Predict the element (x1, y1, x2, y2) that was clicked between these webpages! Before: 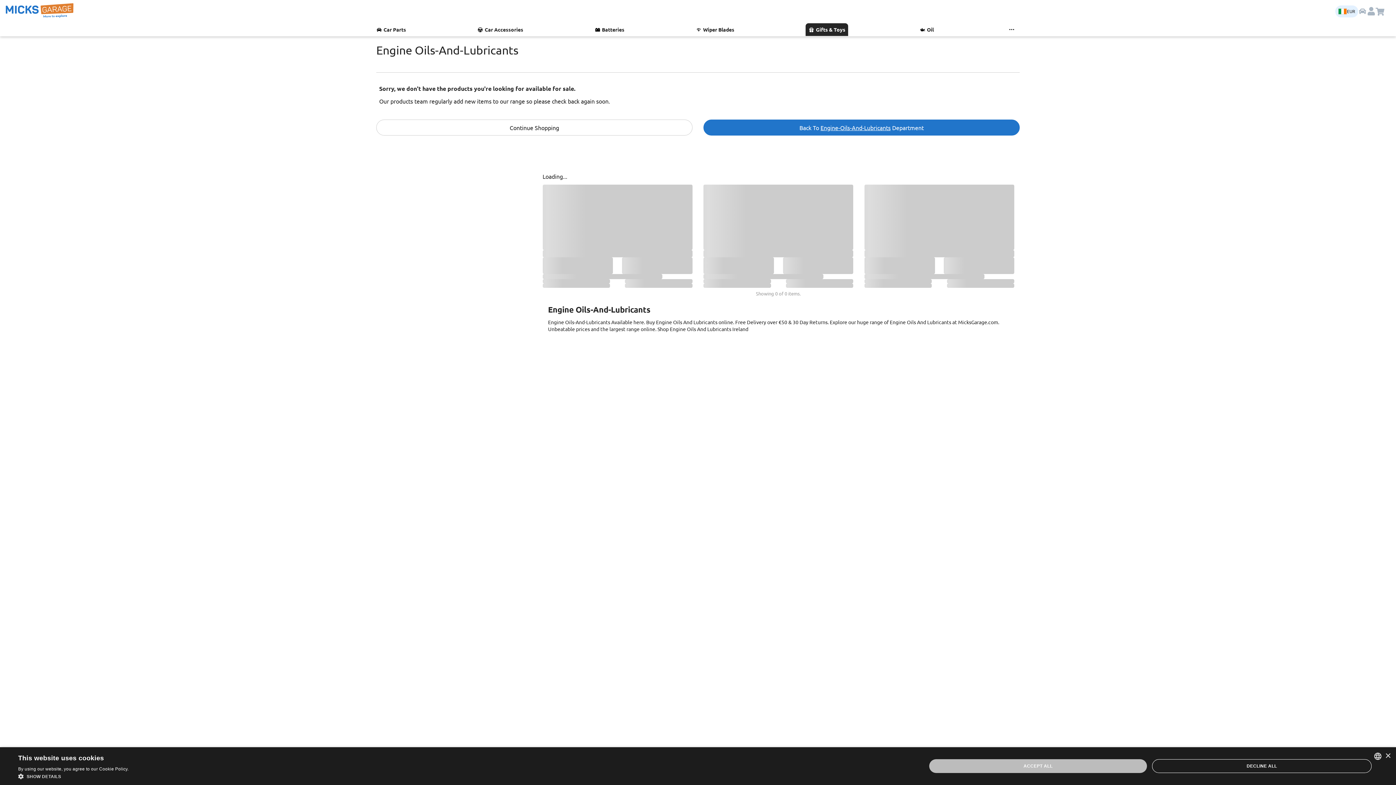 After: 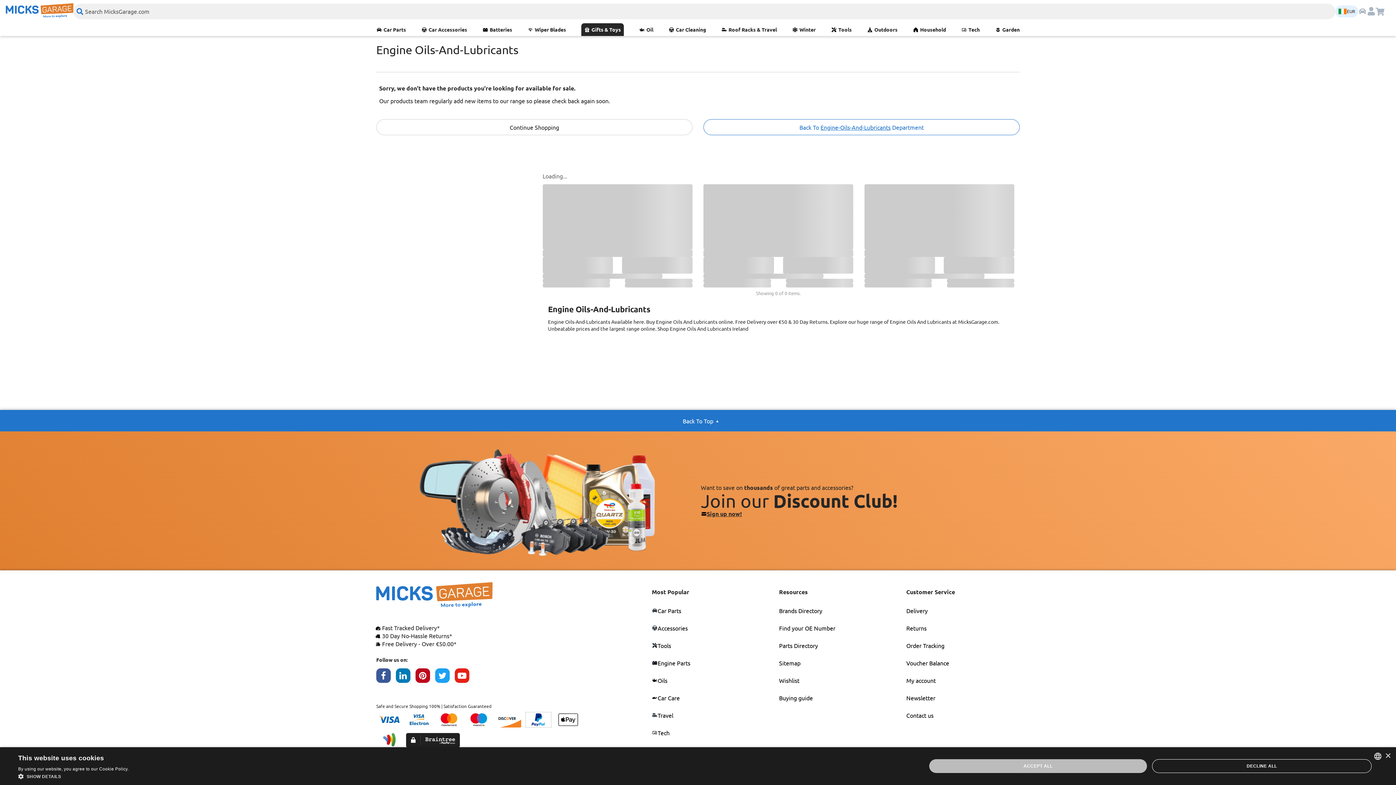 Action: label: Back To Engine-Oils-And-Lubricants Department bbox: (703, 119, 1020, 135)